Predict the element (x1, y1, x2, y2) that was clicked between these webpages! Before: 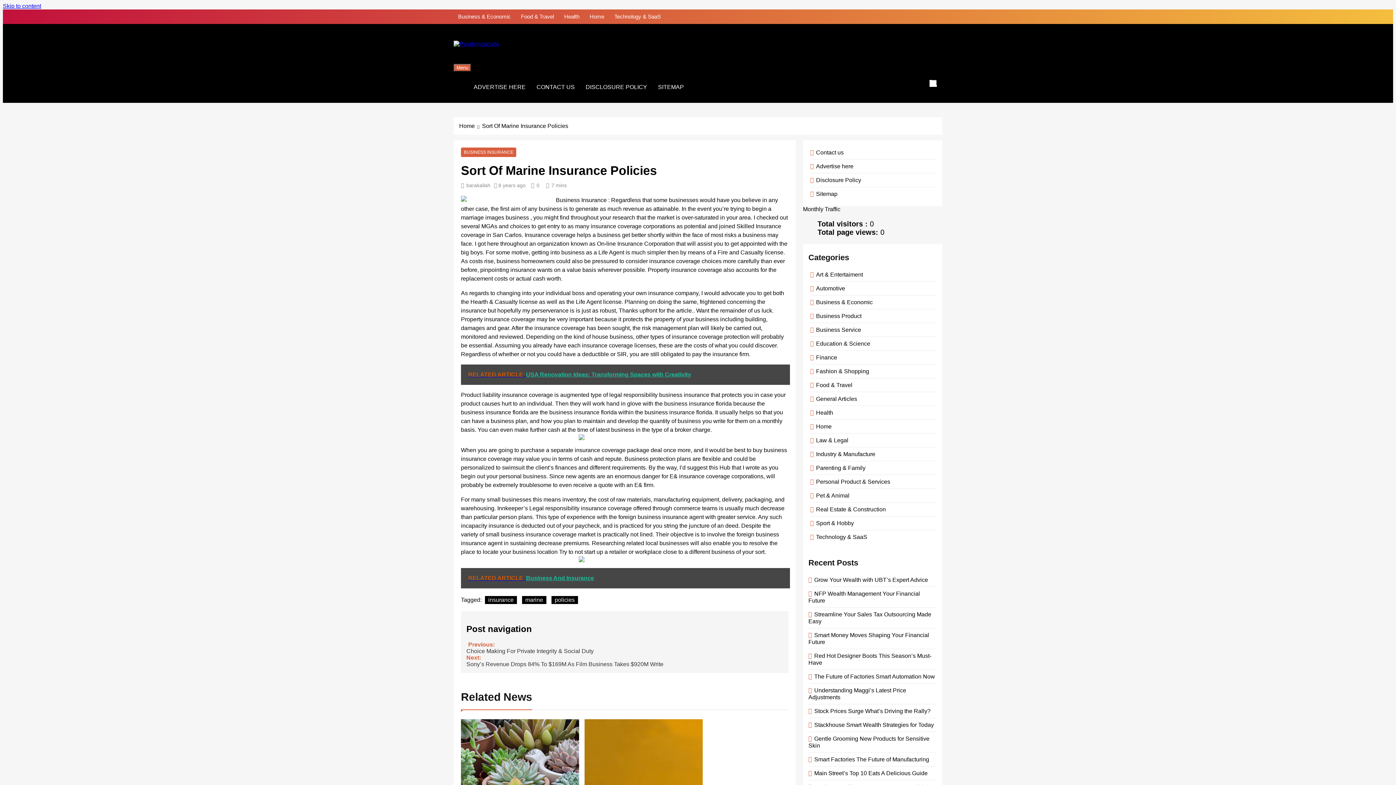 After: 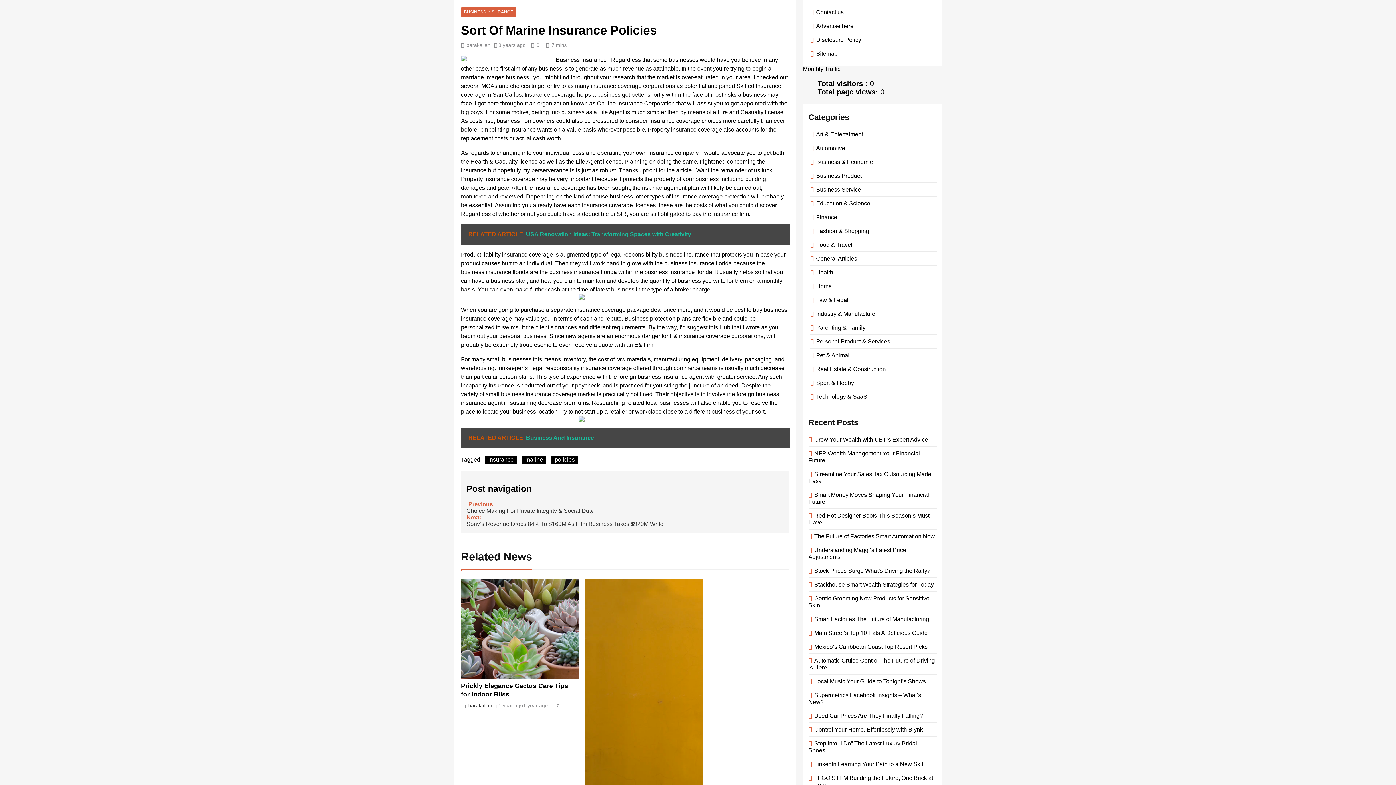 Action: label: Skip to content bbox: (2, 2, 41, 9)